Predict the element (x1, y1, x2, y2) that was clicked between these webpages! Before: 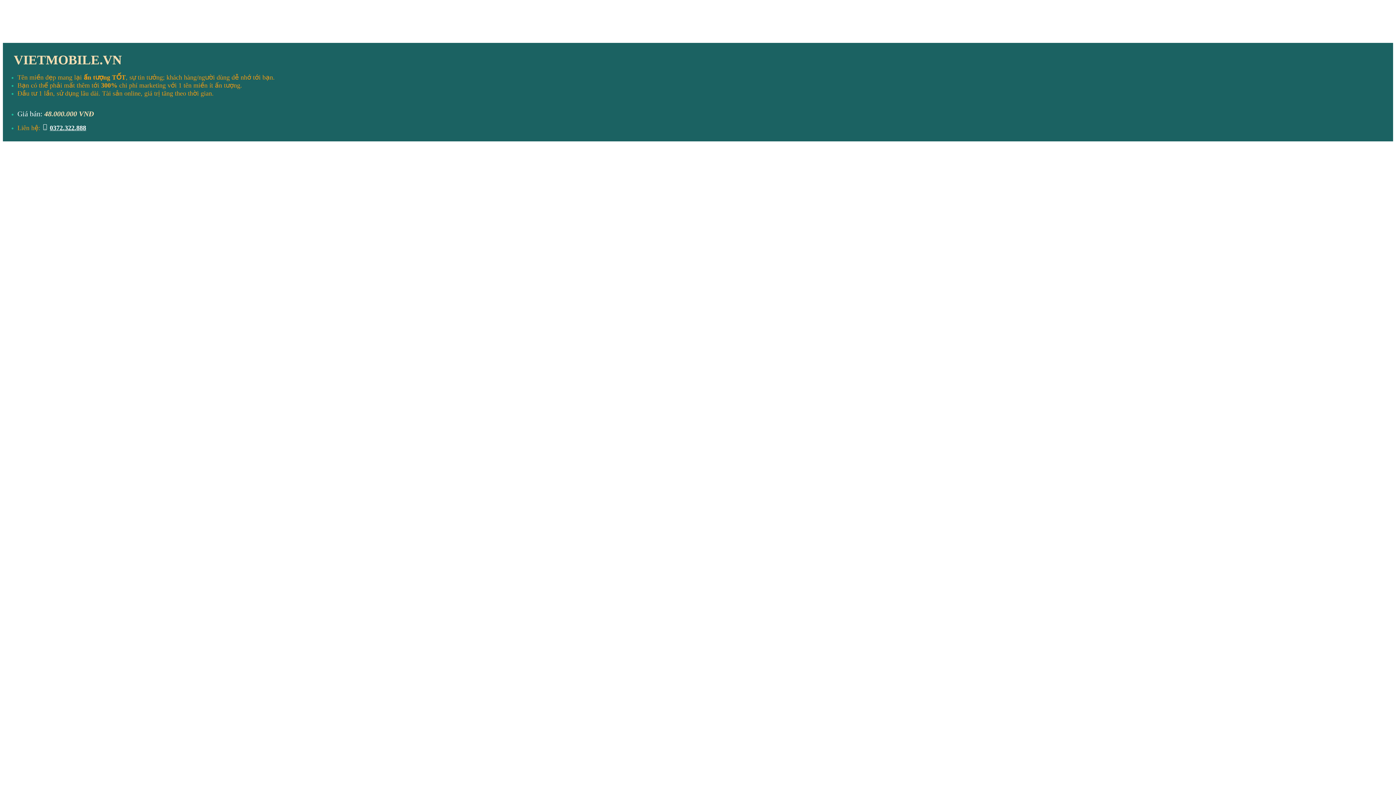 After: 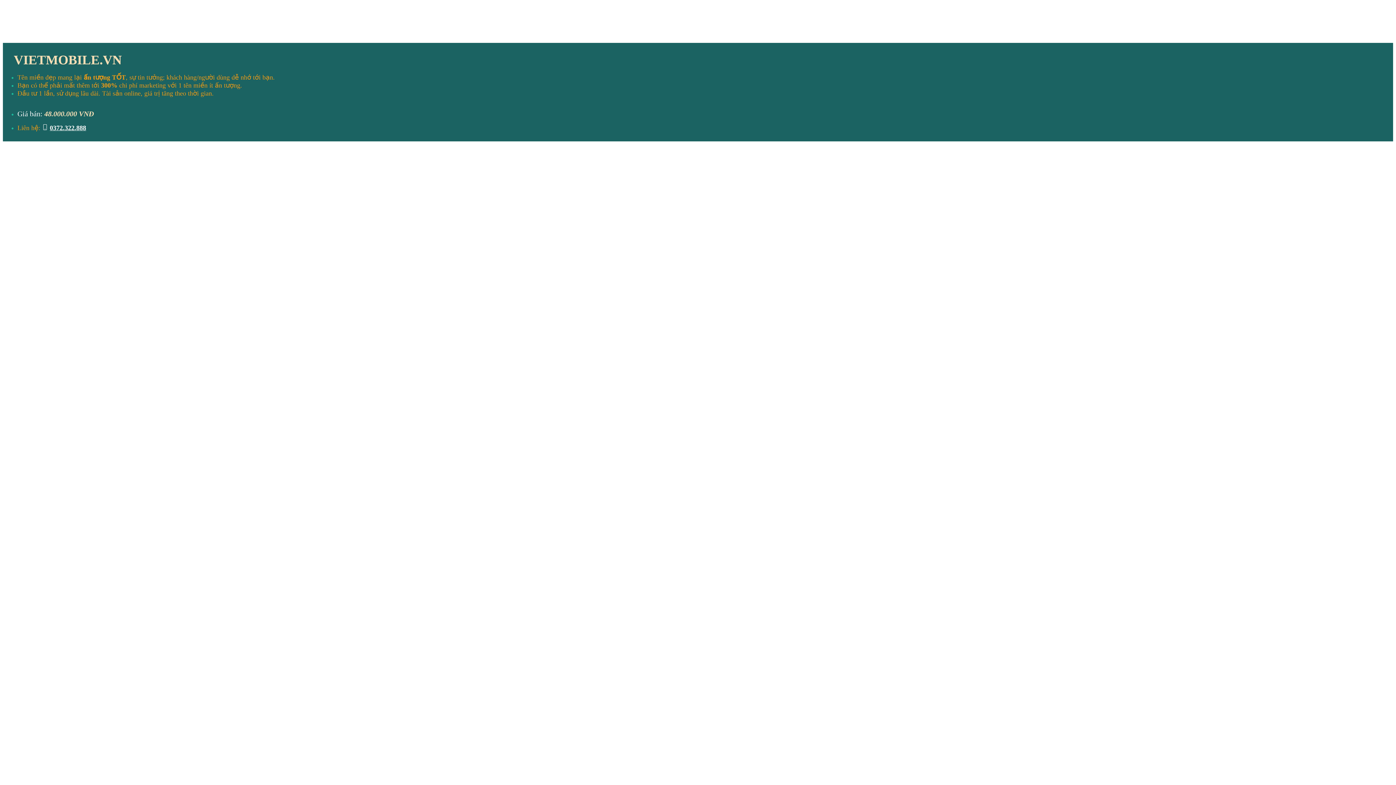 Action: bbox: (49, 124, 86, 131) label: 0372.322.888